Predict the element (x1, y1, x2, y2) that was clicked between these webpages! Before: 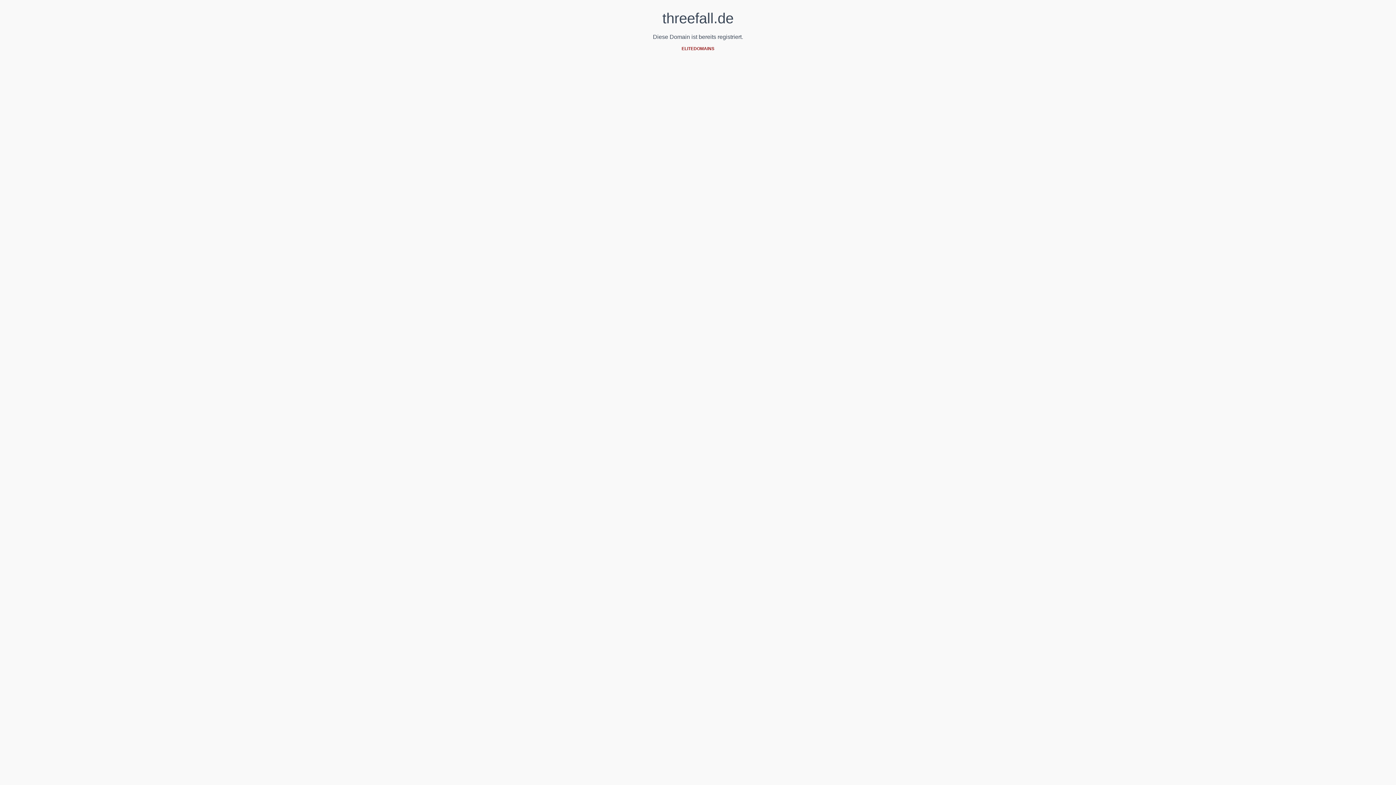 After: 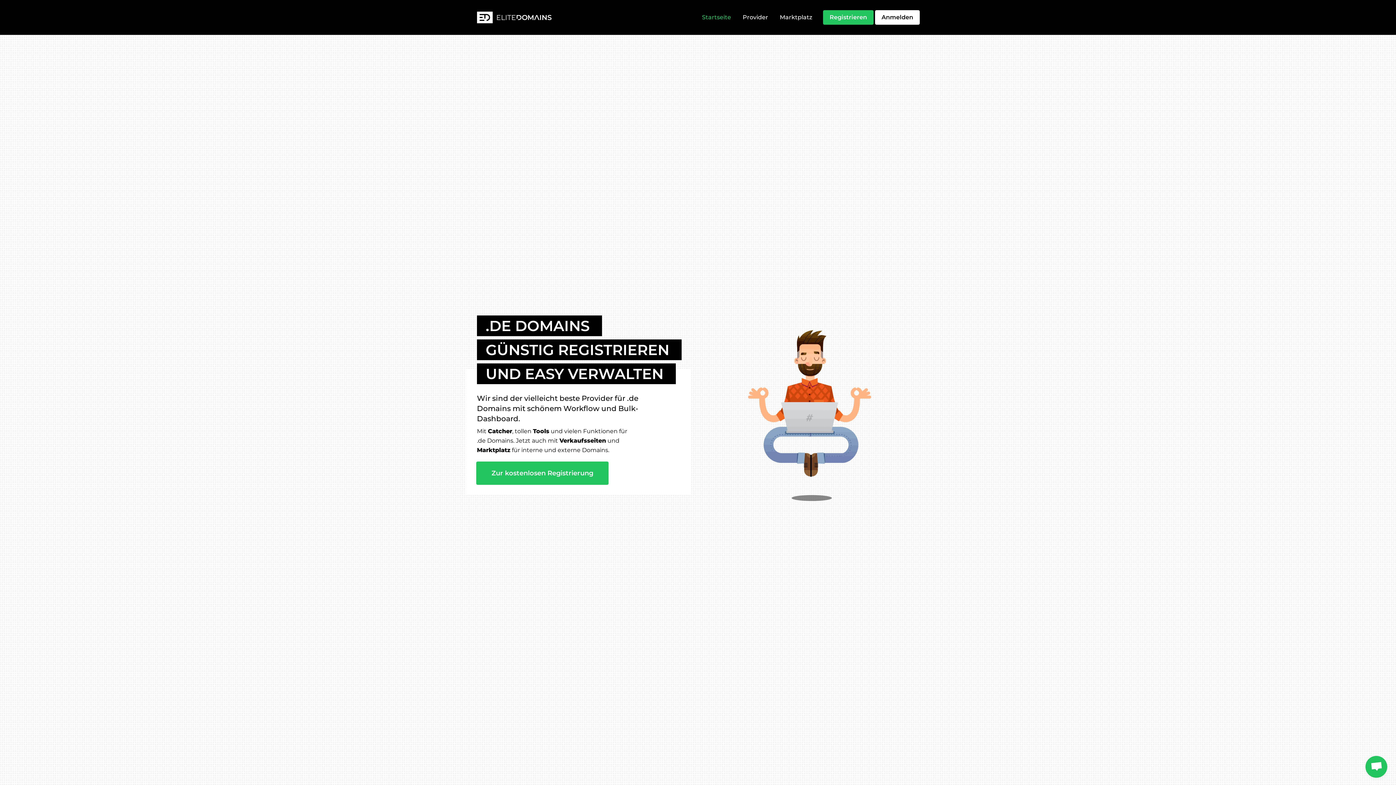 Action: bbox: (681, 46, 714, 51) label: ELITEDOMAINS